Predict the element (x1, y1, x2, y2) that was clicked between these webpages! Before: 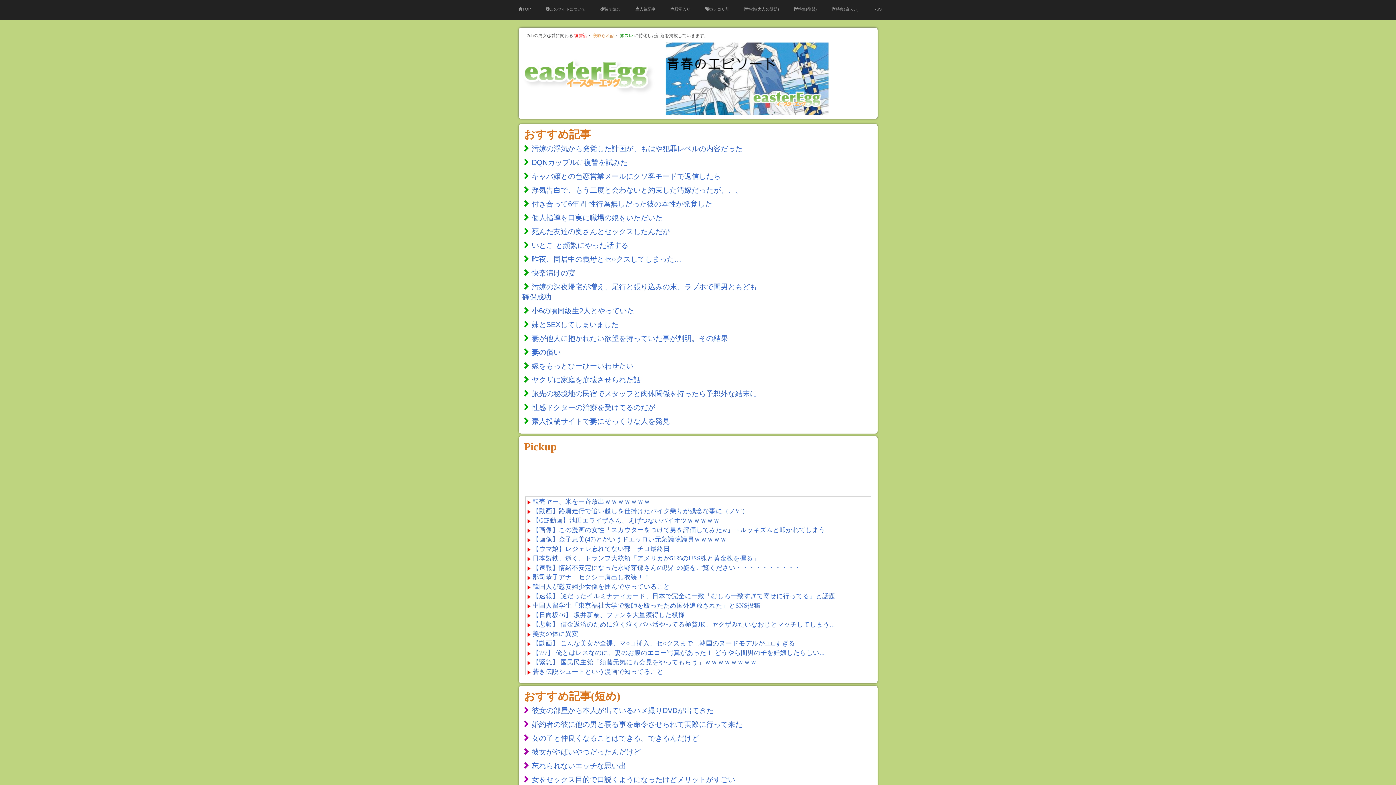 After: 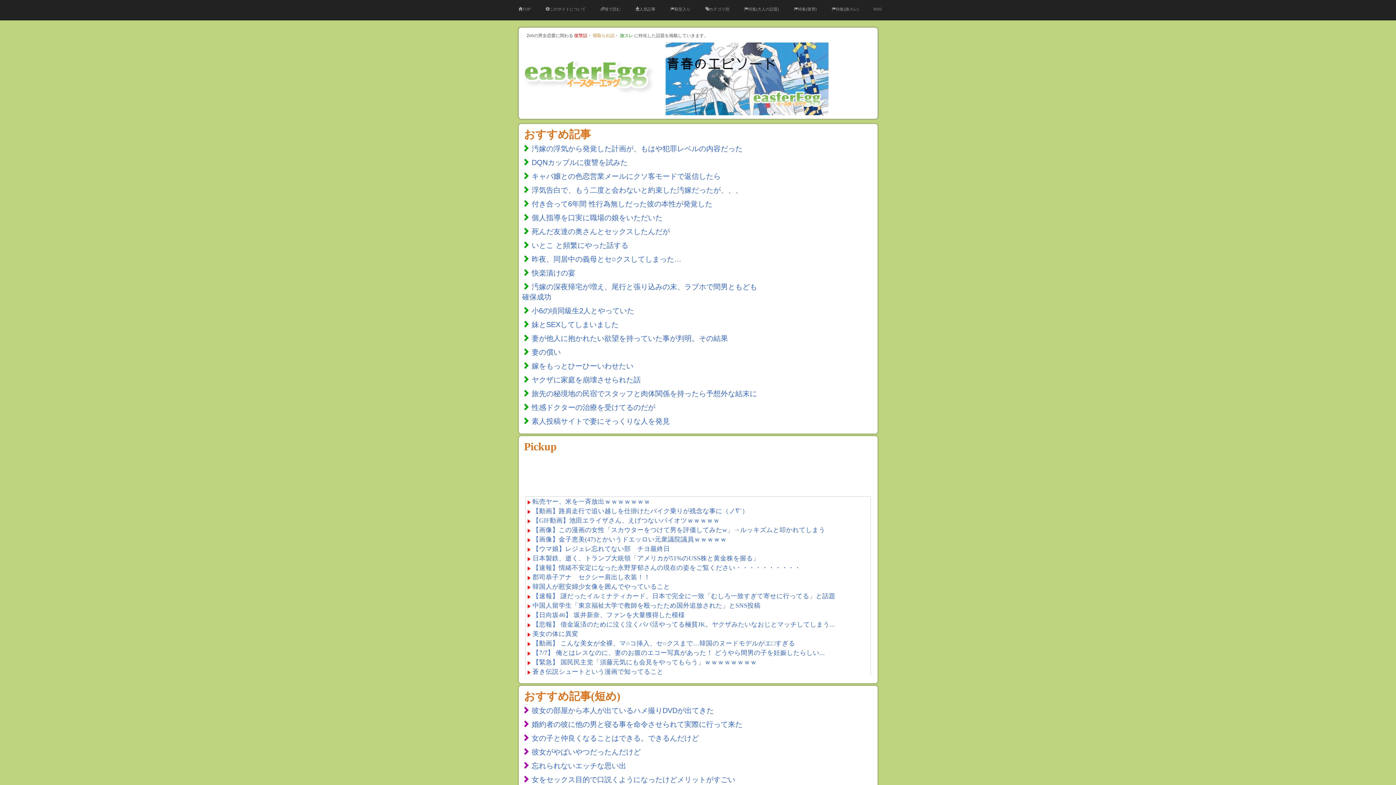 Action: label: 婚約者の彼に他の男と寝る事を命令させられて実際に行って来た bbox: (531, 720, 742, 728)